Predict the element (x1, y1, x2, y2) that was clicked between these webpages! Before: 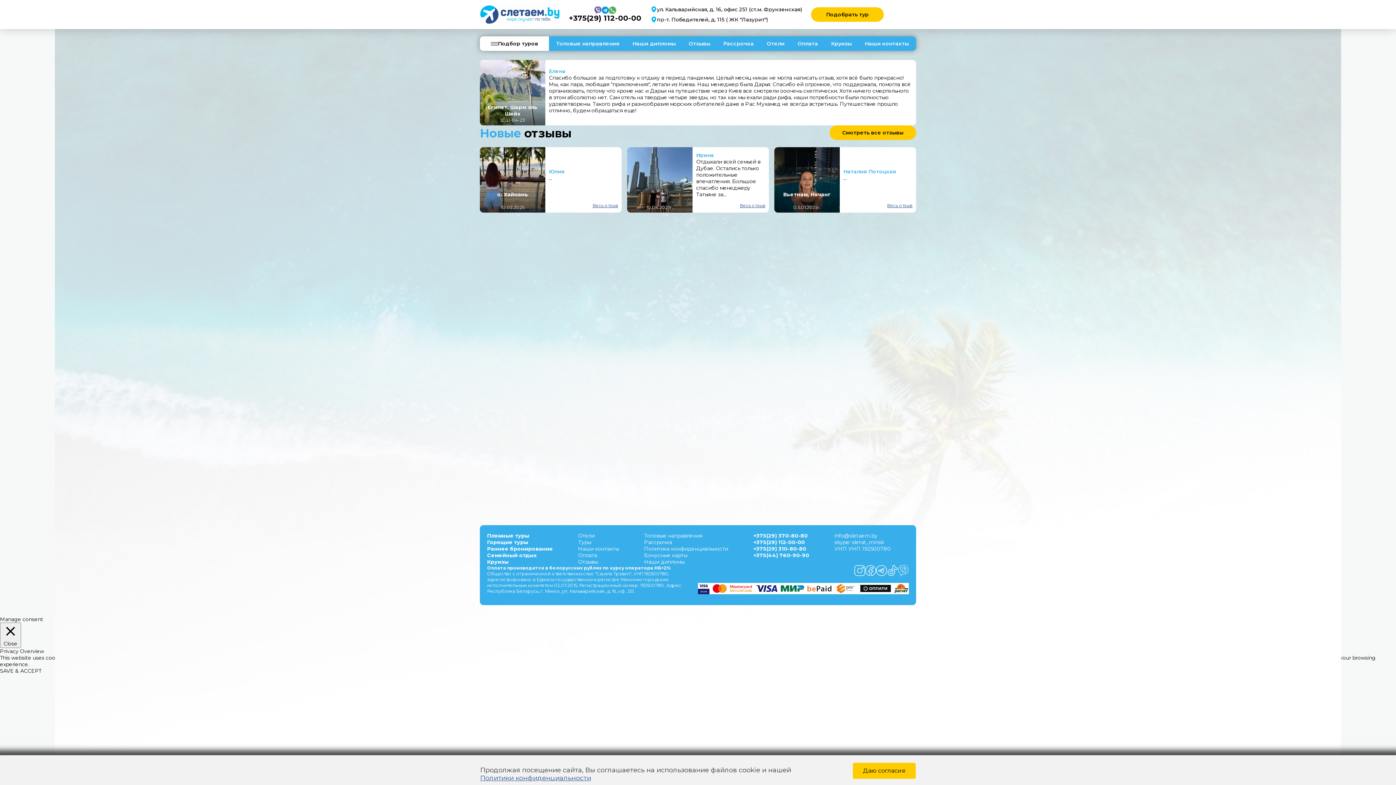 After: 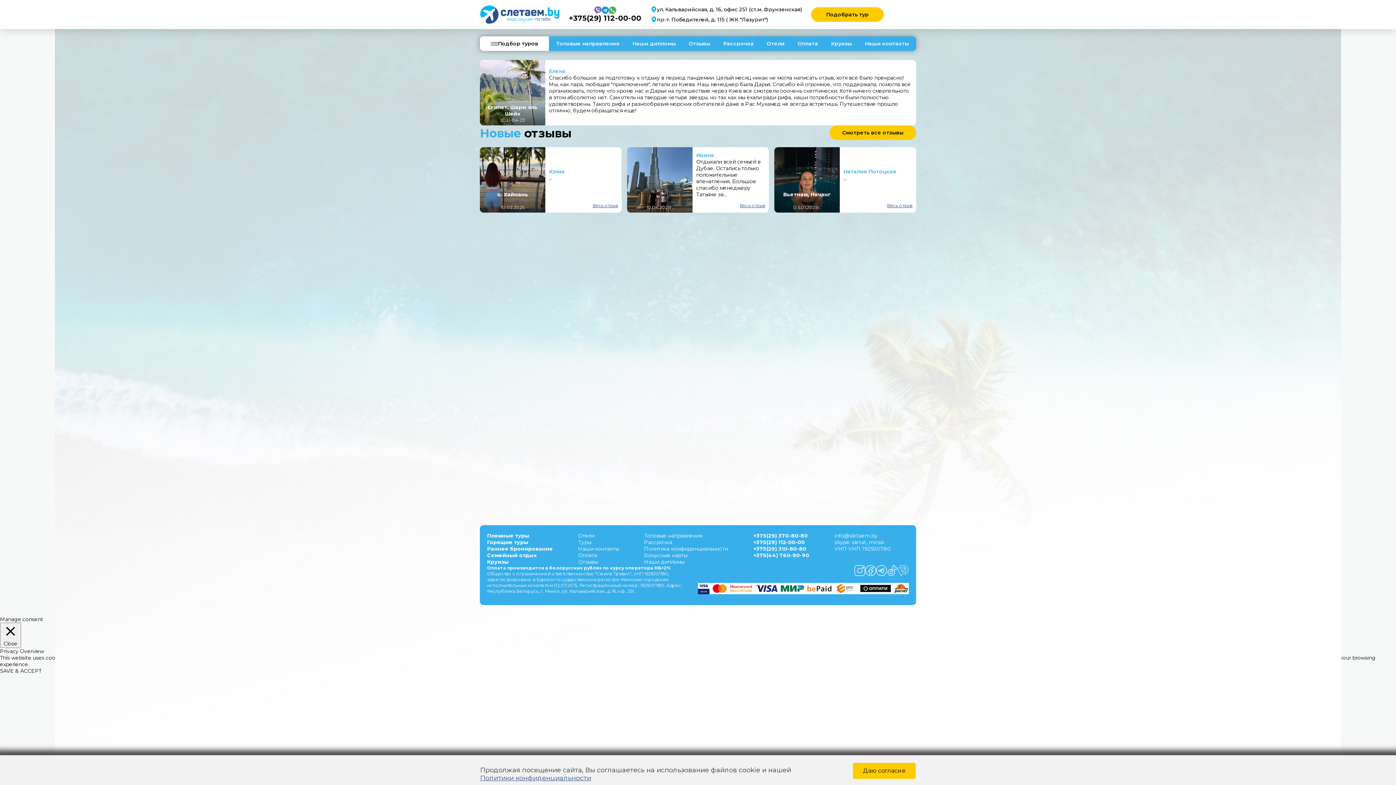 Action: bbox: (753, 532, 827, 539) label: +375(29) 370-80-80